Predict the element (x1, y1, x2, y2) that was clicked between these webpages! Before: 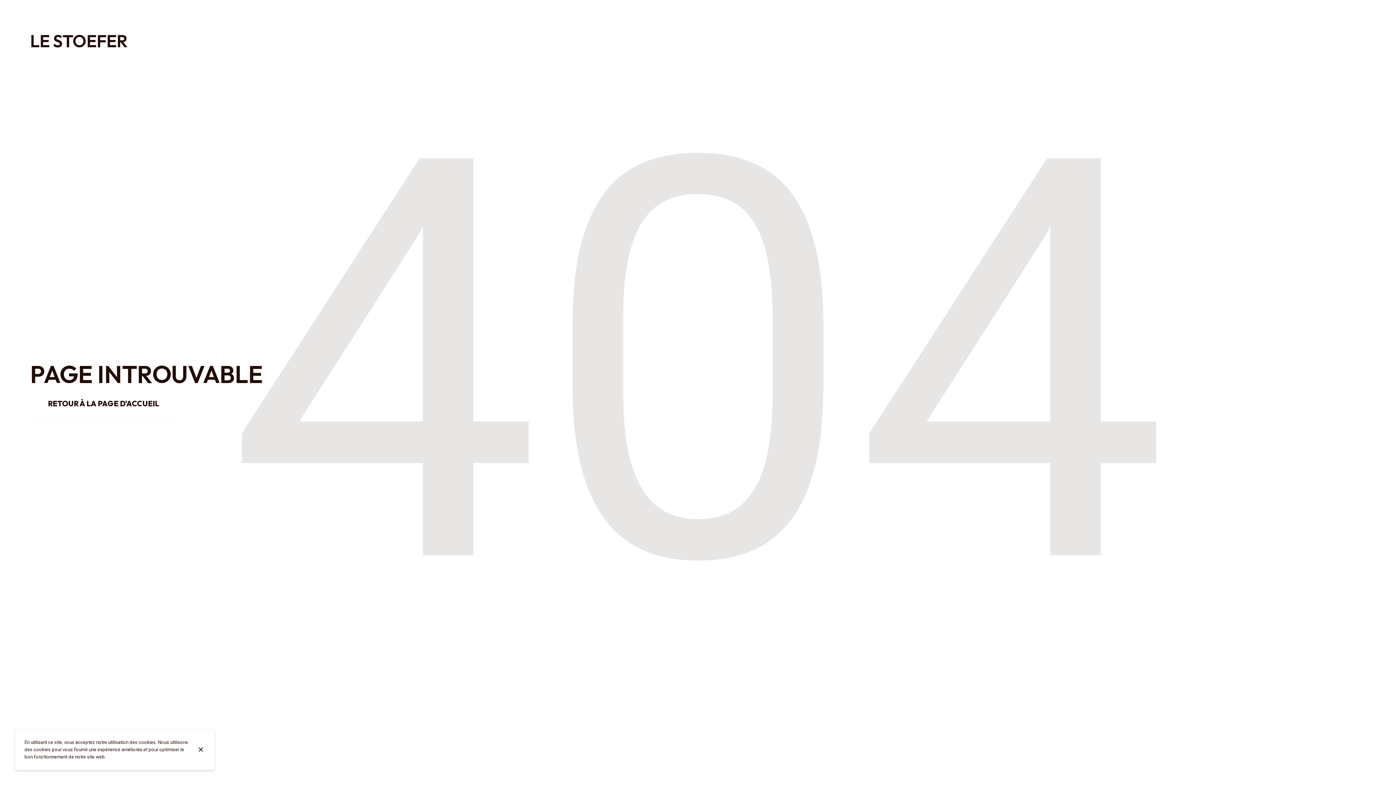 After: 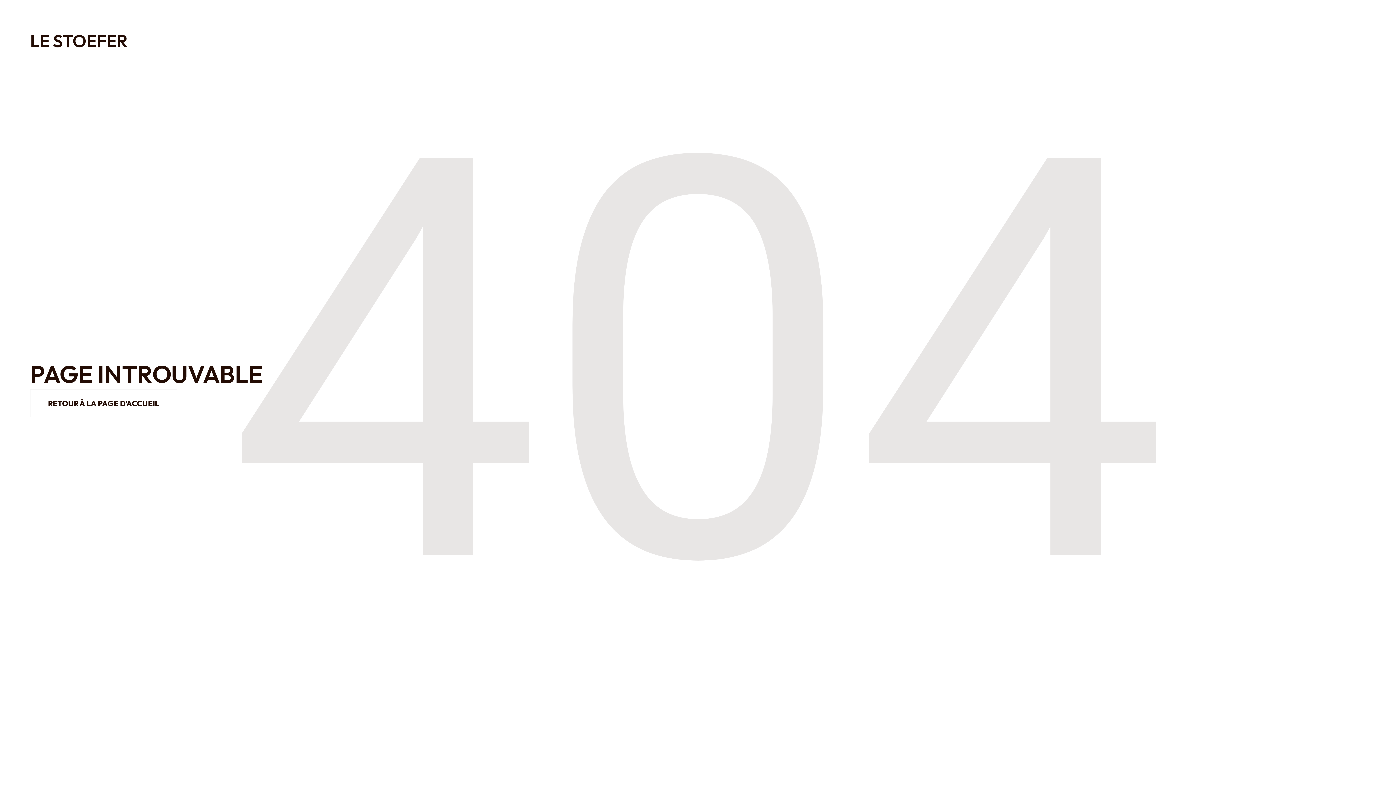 Action: label: Fermer bbox: (189, 747, 215, 752)